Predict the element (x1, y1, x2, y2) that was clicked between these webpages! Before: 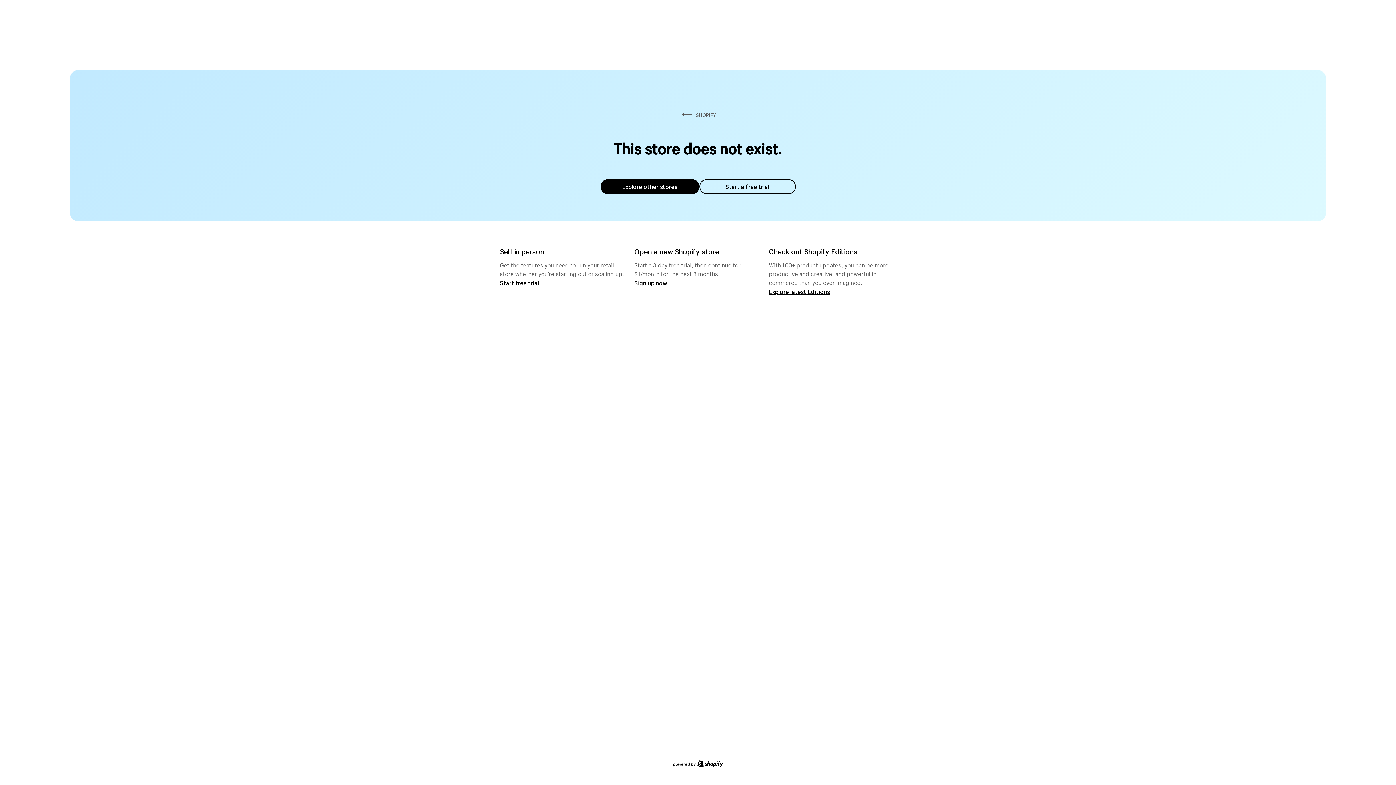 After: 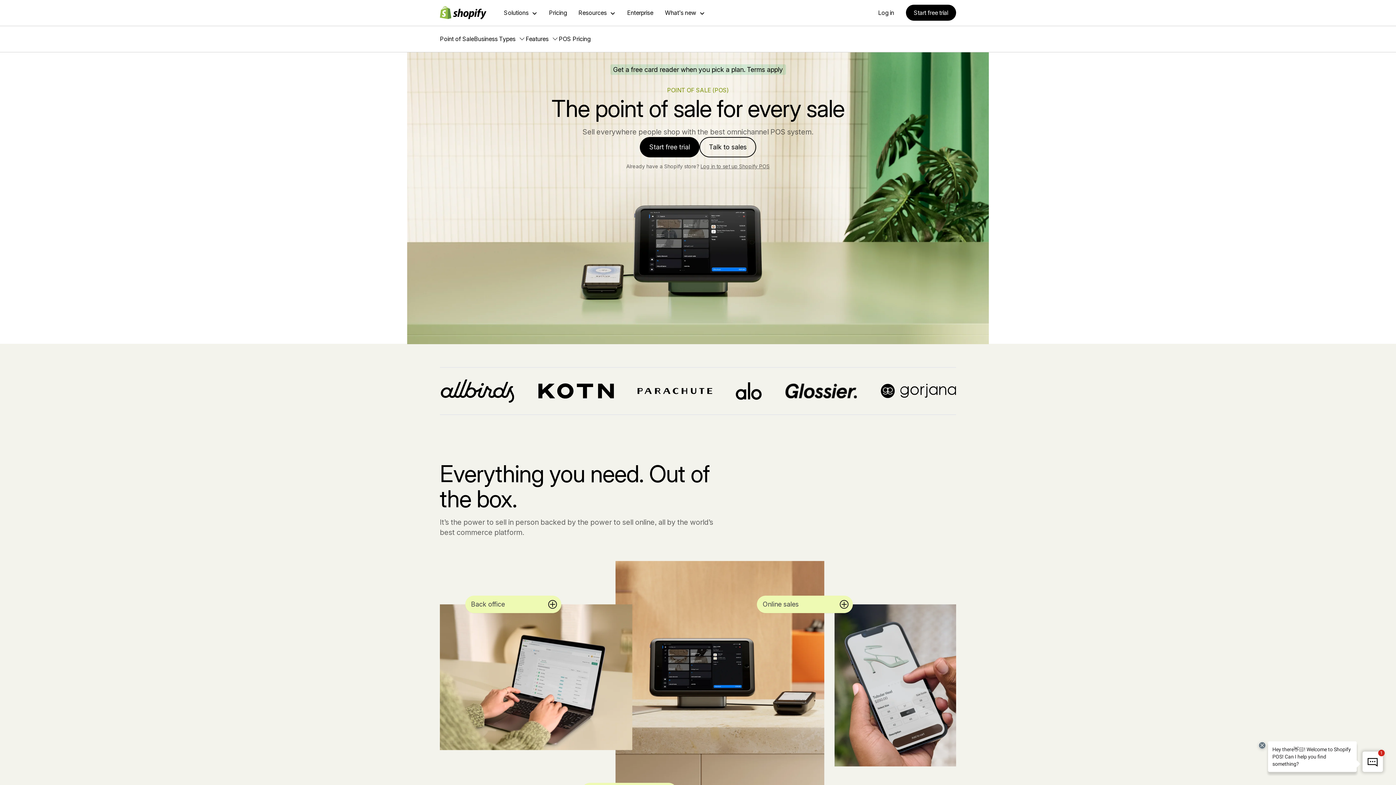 Action: bbox: (500, 279, 539, 286) label: Start free trial